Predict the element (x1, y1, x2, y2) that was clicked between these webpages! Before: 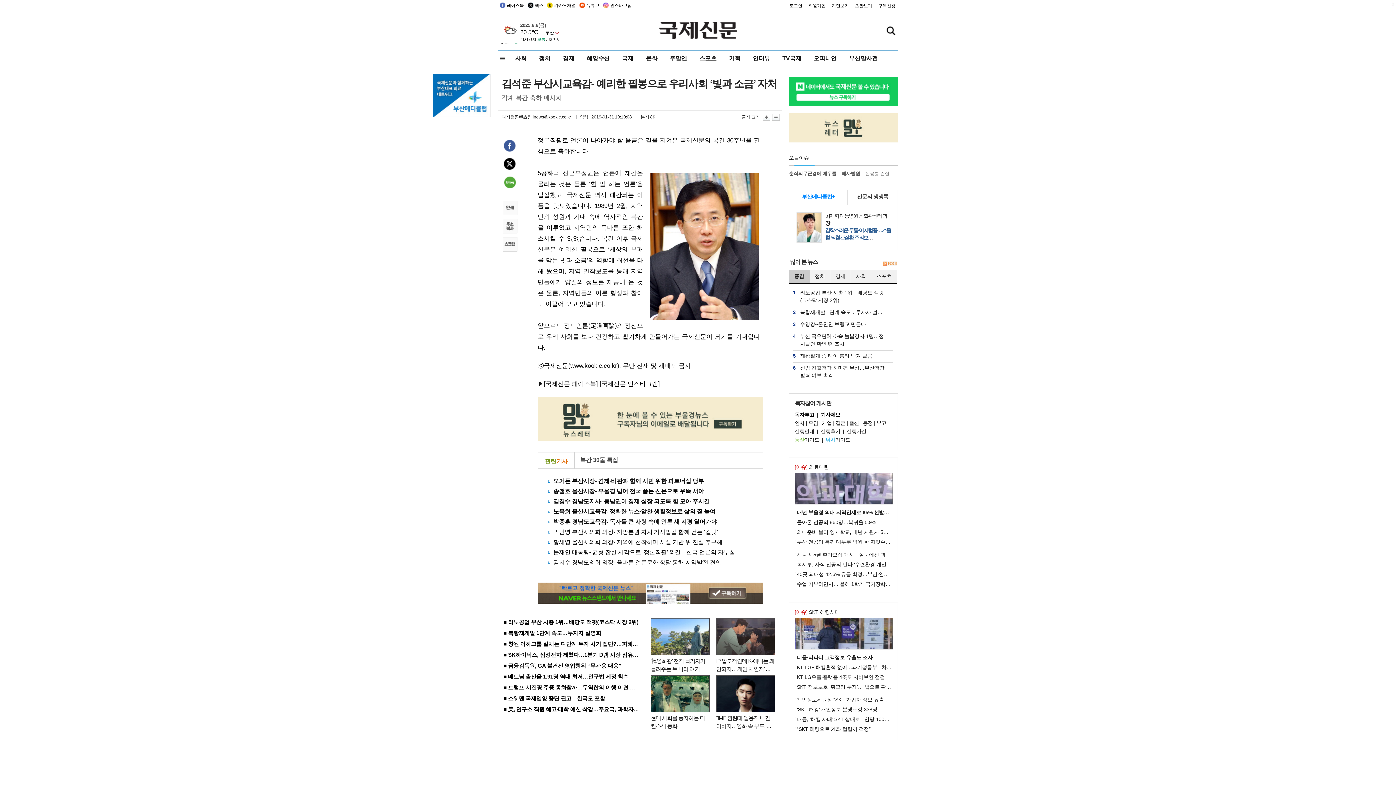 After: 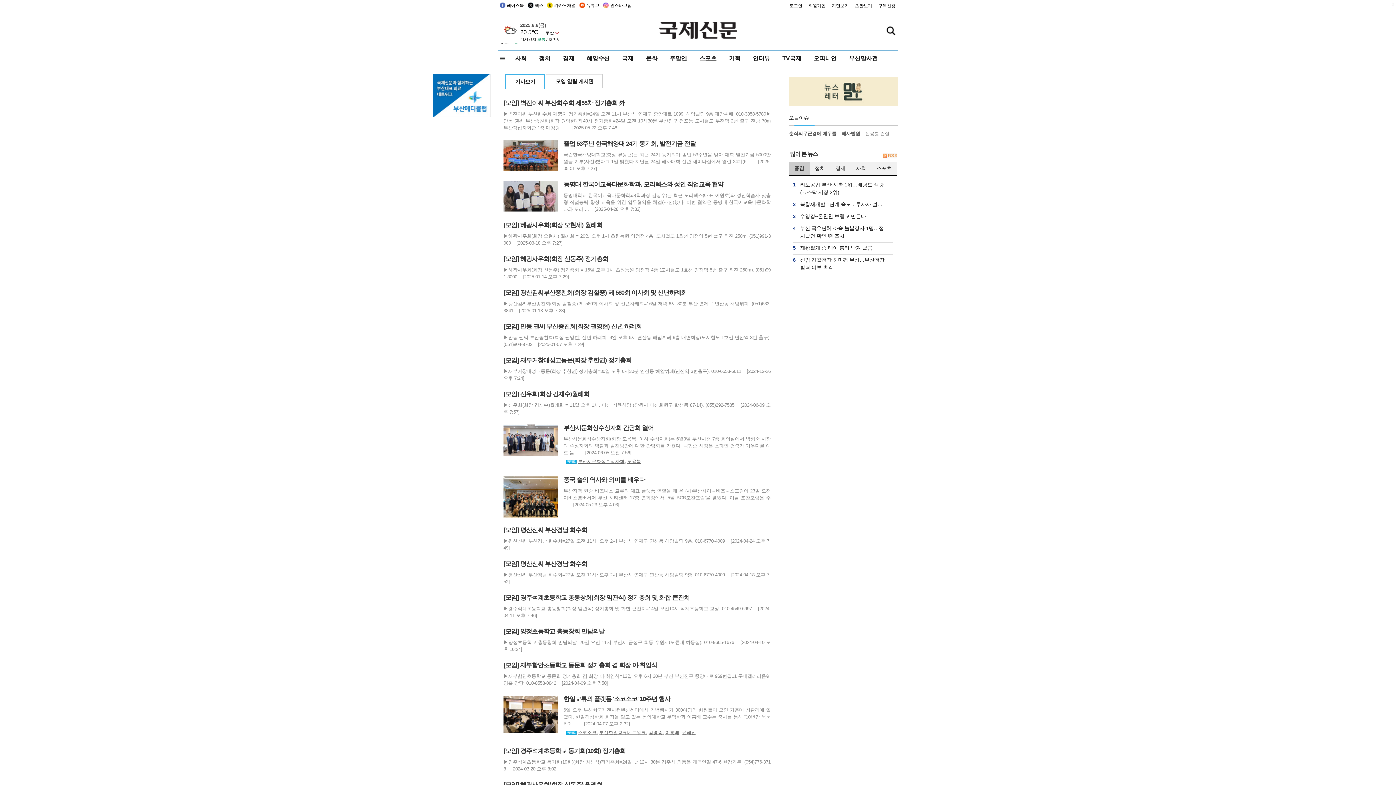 Action: bbox: (808, 420, 818, 426) label: 모임